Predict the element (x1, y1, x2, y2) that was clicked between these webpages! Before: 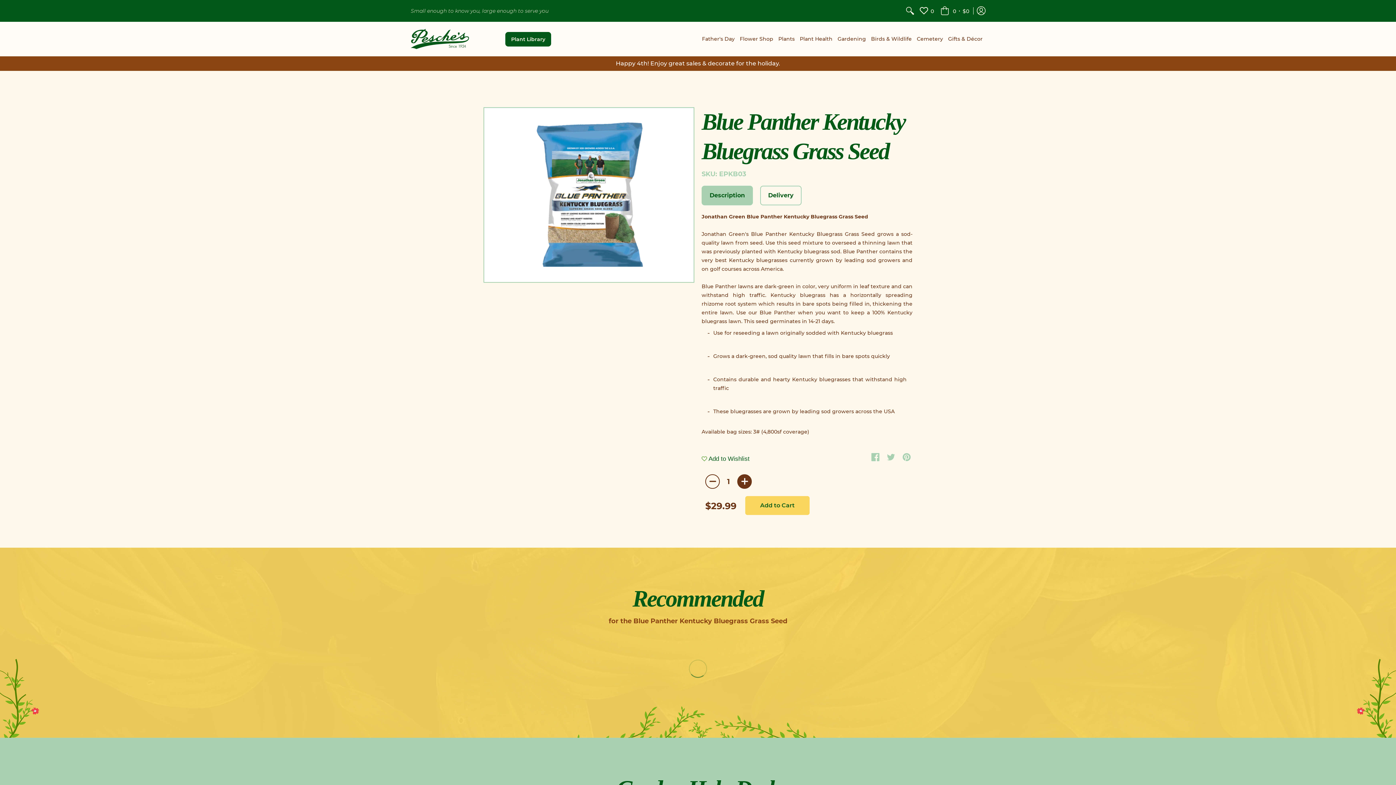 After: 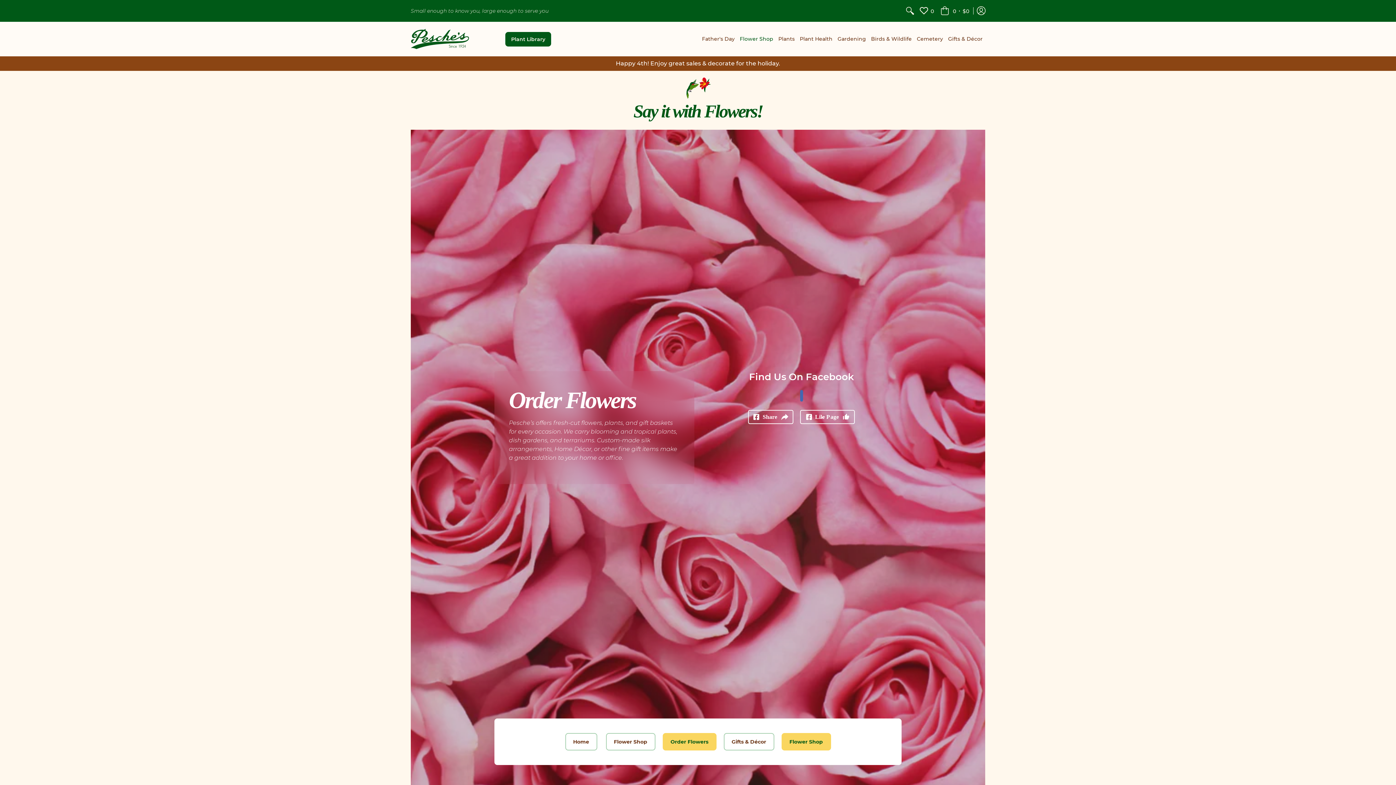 Action: bbox: (737, 21, 776, 56) label: Flower Shop